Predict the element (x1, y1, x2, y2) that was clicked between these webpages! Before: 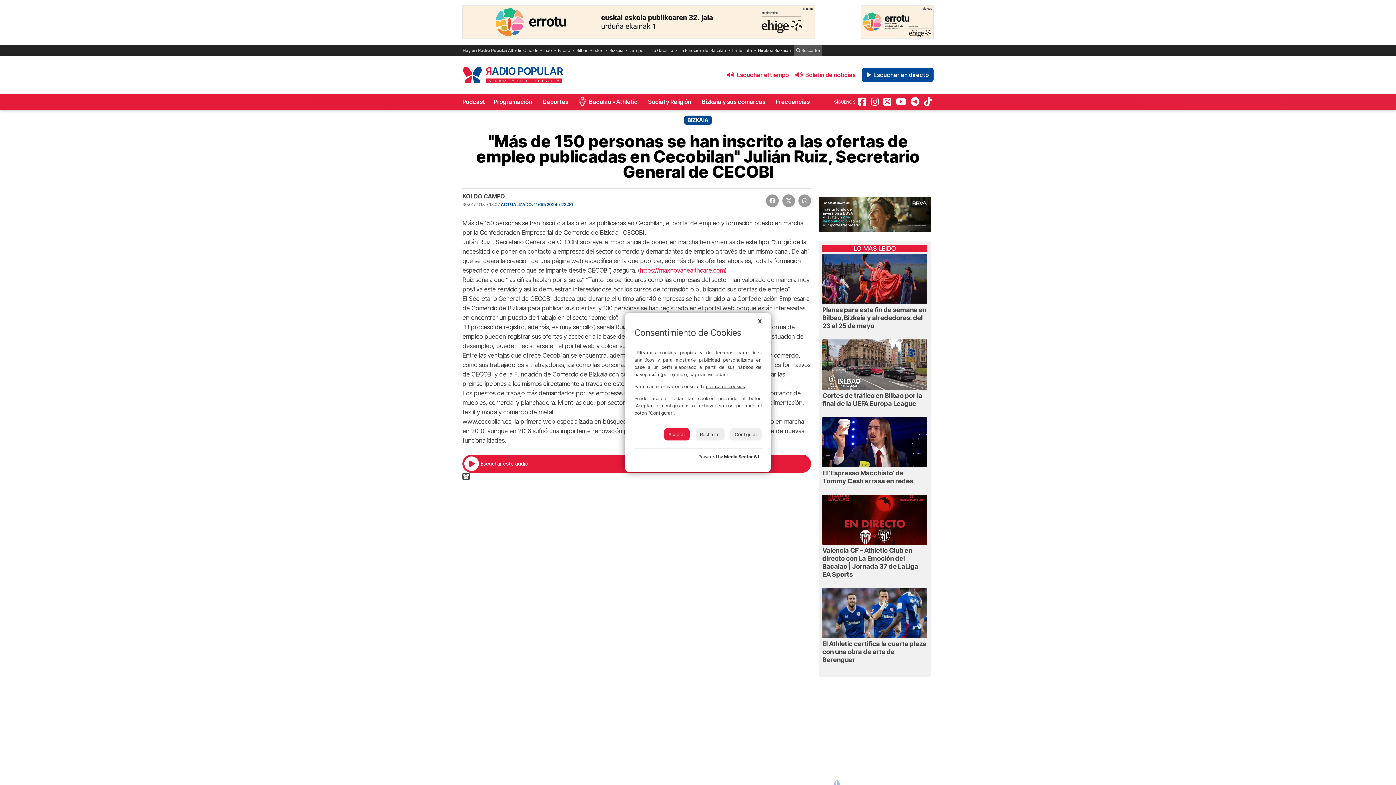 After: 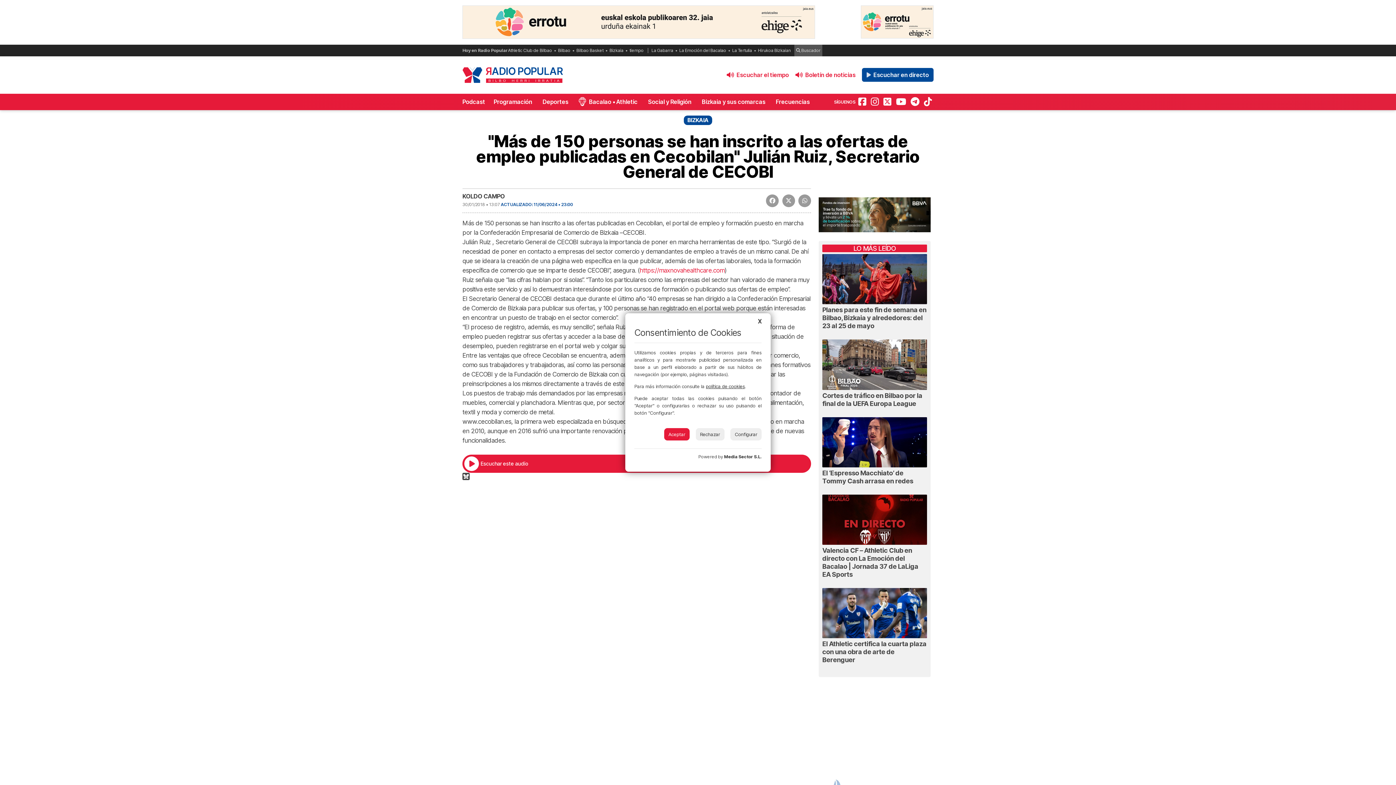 Action: bbox: (724, 454, 761, 459) label: Media Sector S.L.